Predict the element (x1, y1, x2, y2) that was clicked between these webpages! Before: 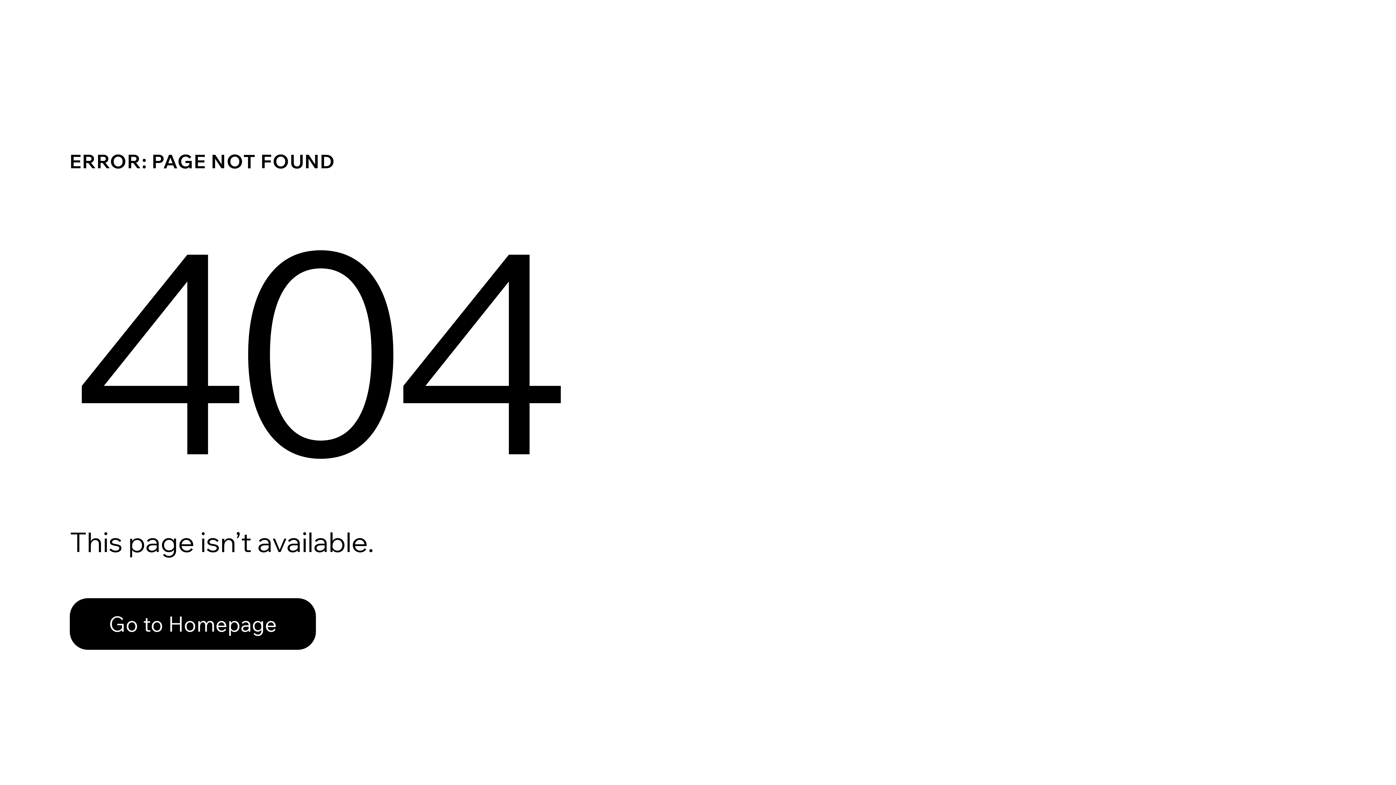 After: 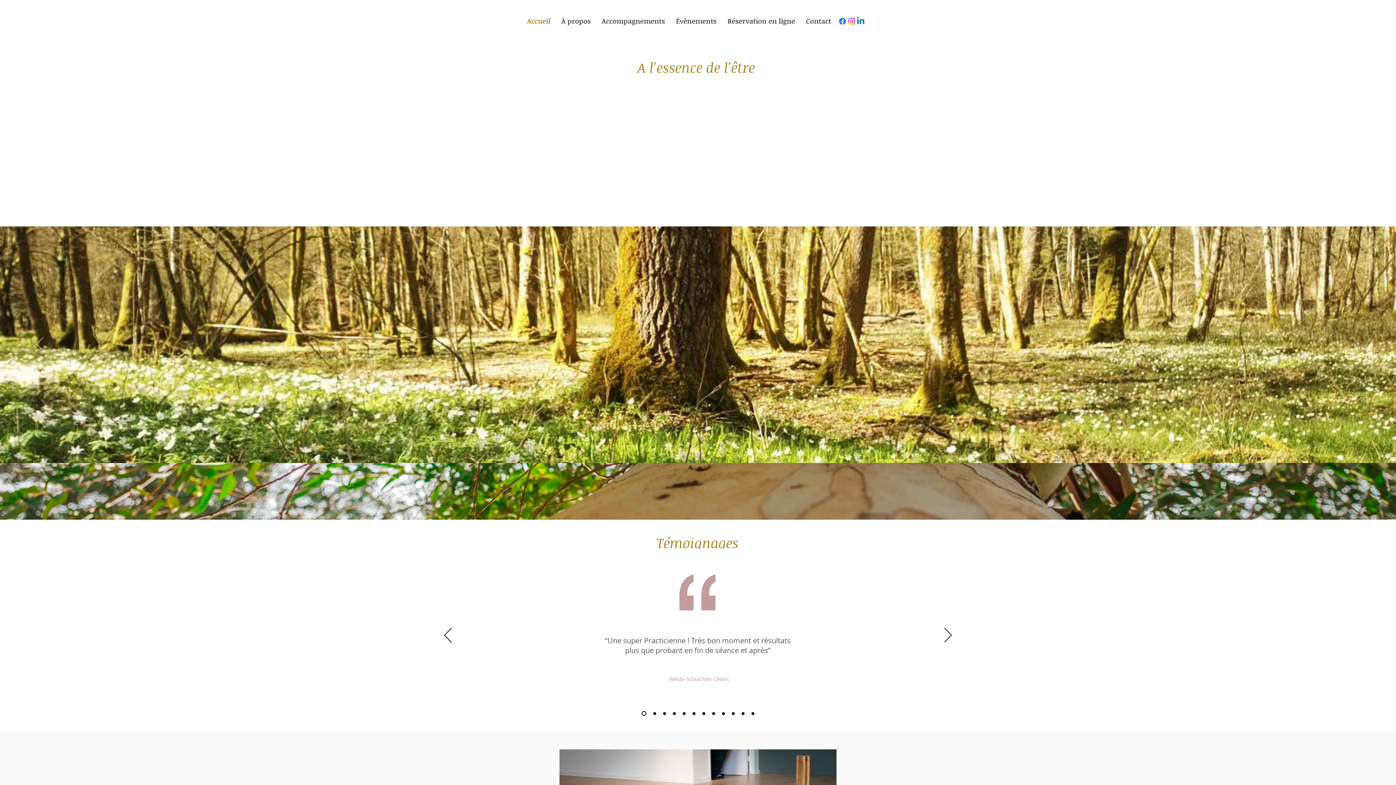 Action: bbox: (69, 582, 768, 659) label: Go to Homepage